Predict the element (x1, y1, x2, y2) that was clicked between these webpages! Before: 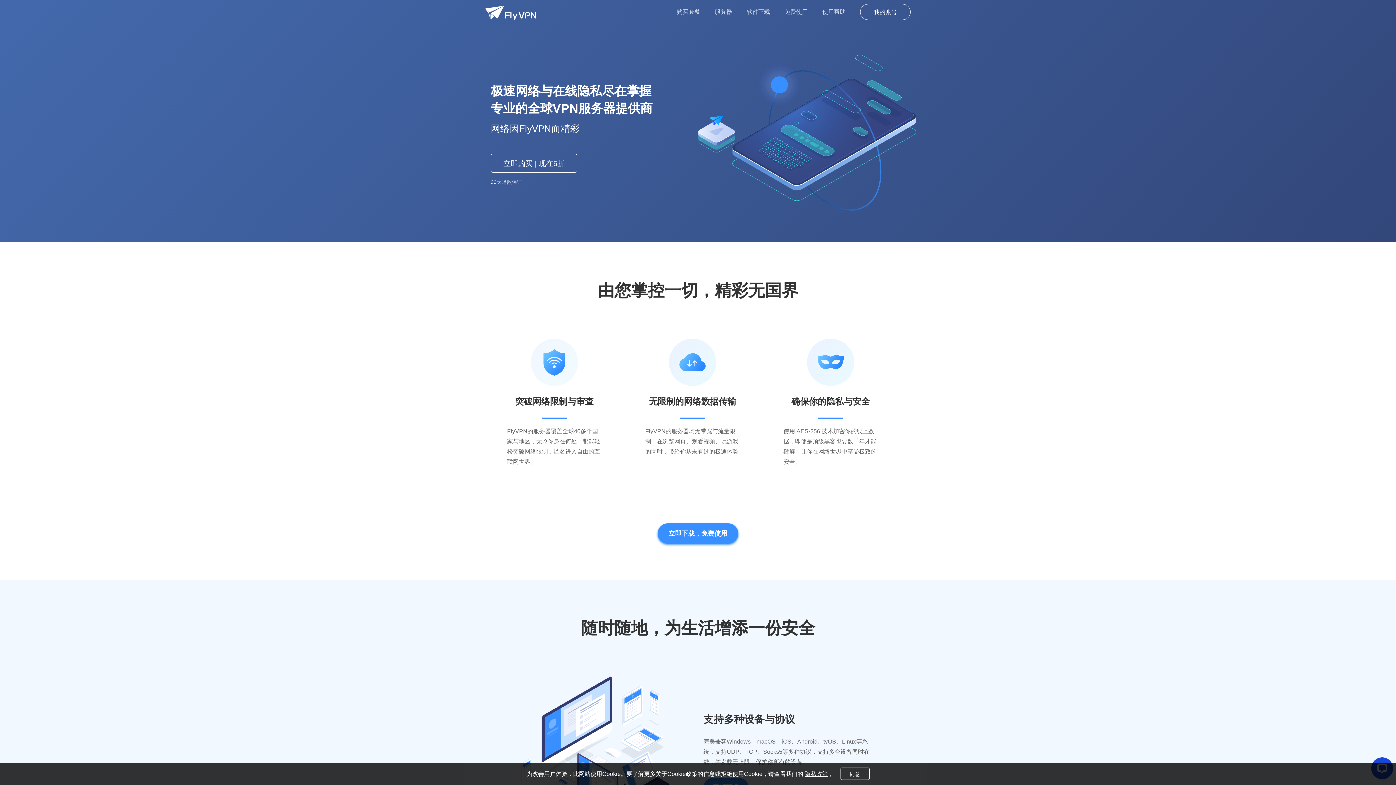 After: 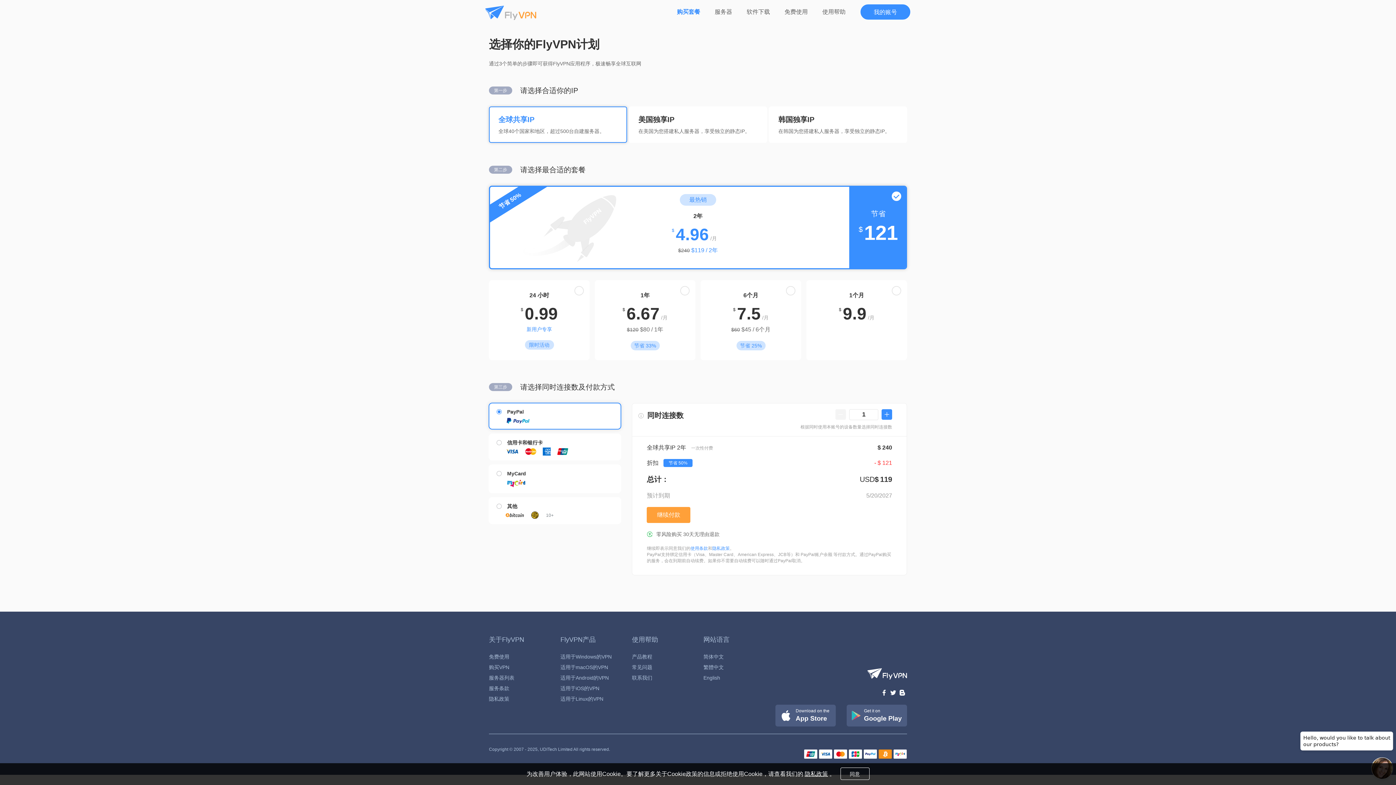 Action: bbox: (669, 0, 707, 23) label: 购买套餐